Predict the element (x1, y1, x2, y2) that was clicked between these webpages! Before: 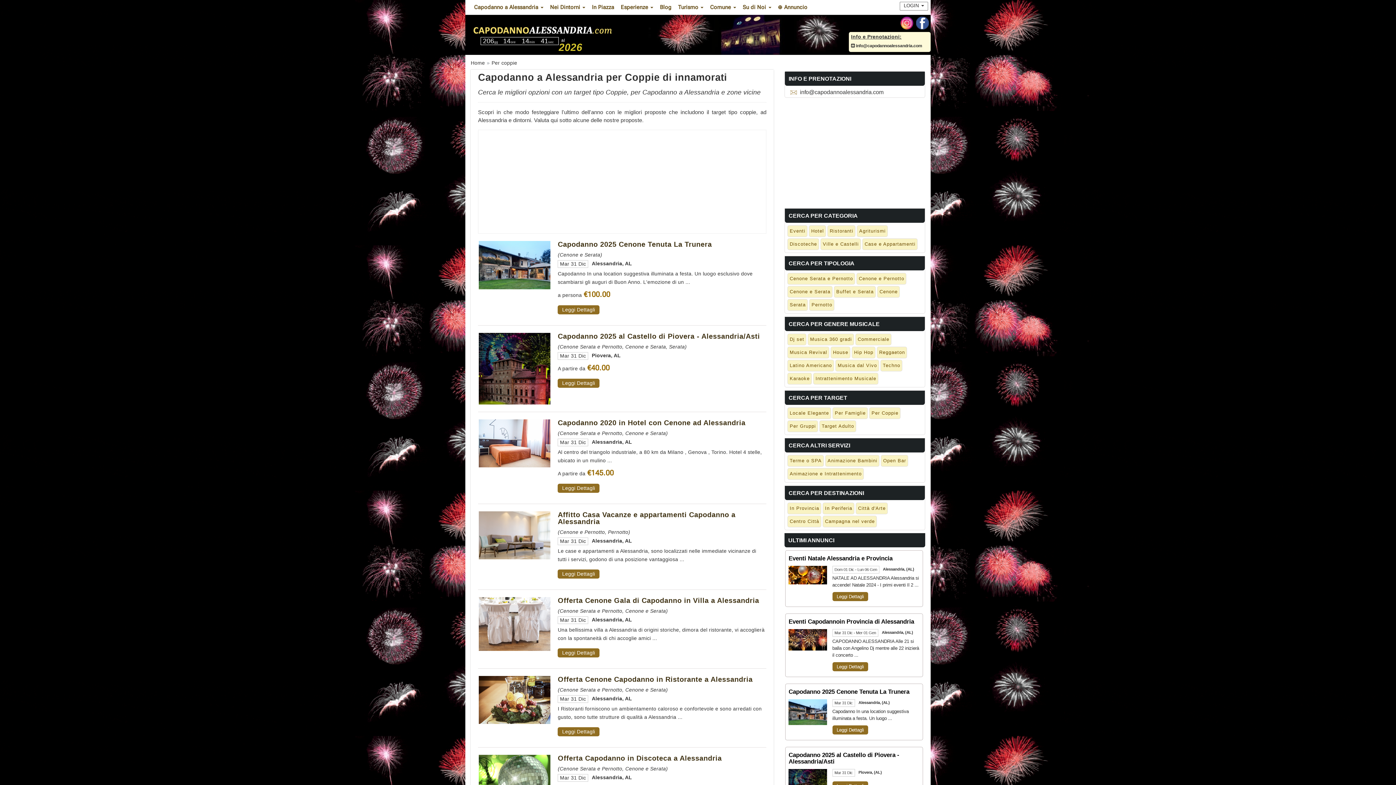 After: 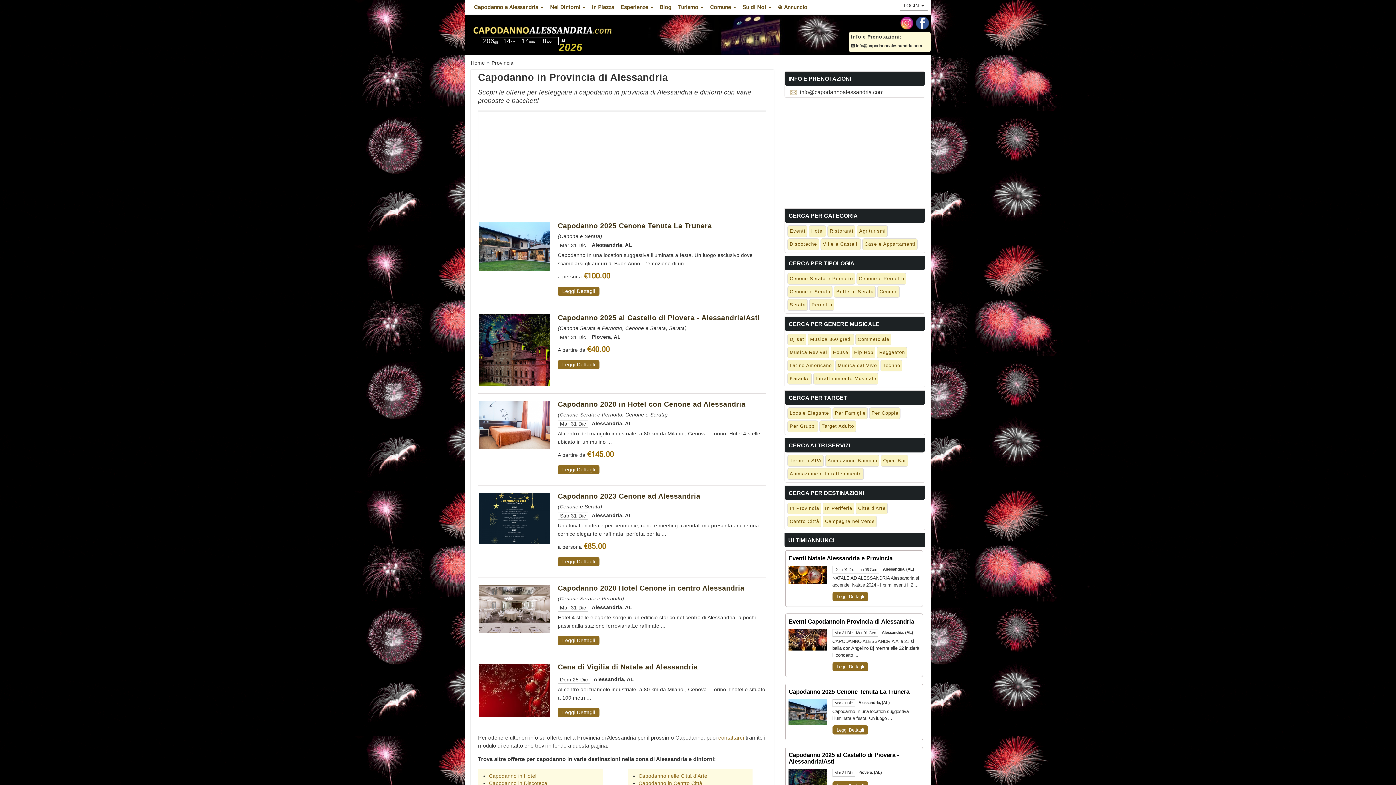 Action: bbox: (788, 502, 821, 514) label: In Provincia